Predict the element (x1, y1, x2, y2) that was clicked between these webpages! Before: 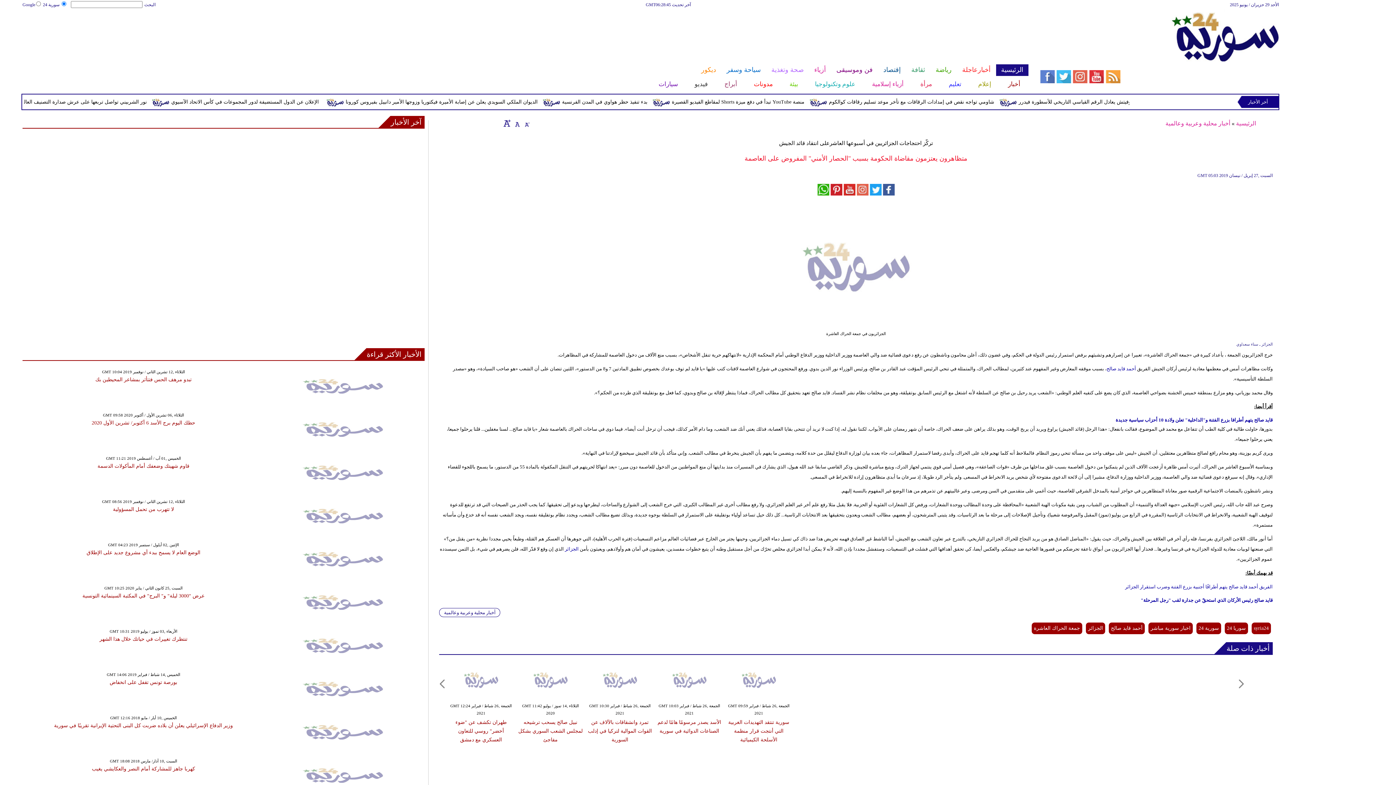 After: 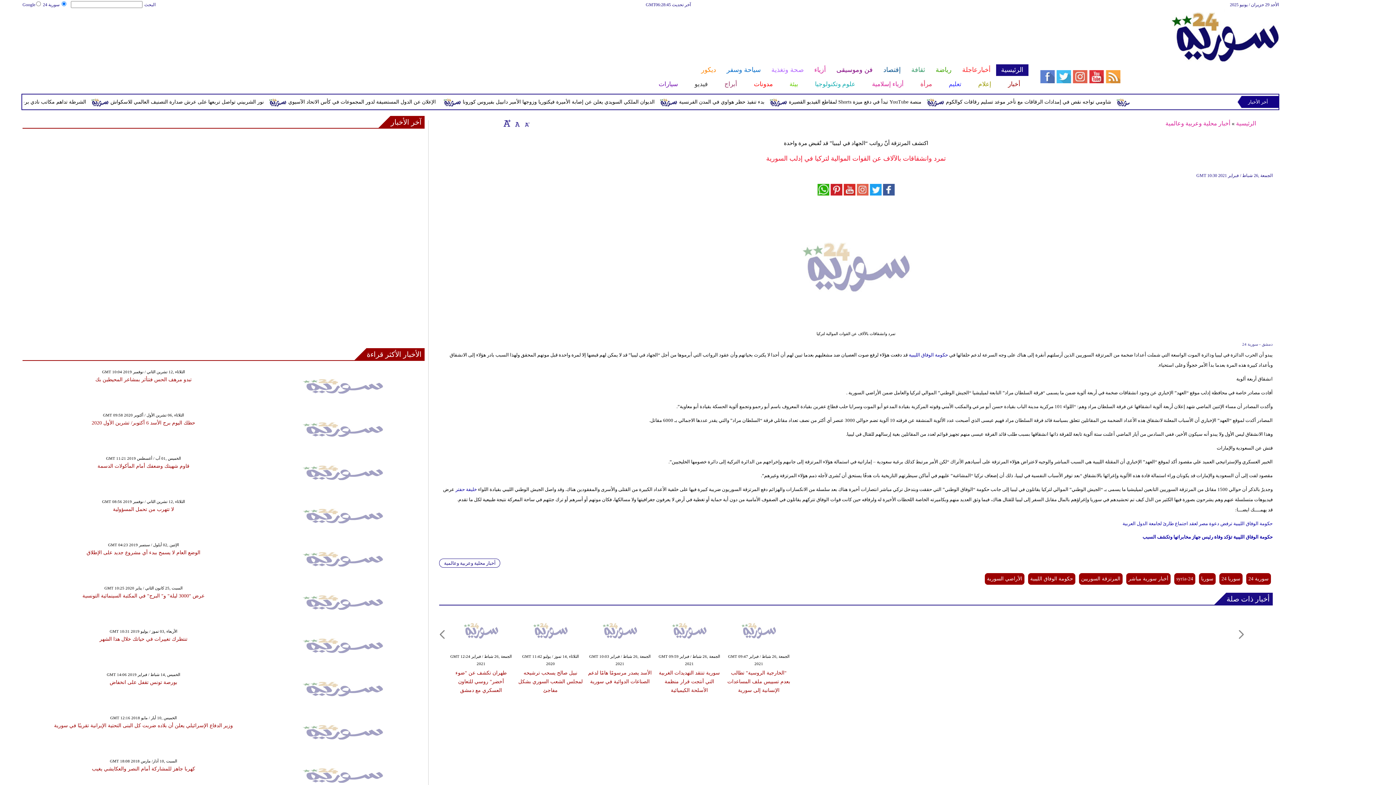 Action: bbox: (588, 720, 652, 742) label: تمرد وانشقاقات بالآلاف عن القوات الموالية لتركيا في إدلب السورية